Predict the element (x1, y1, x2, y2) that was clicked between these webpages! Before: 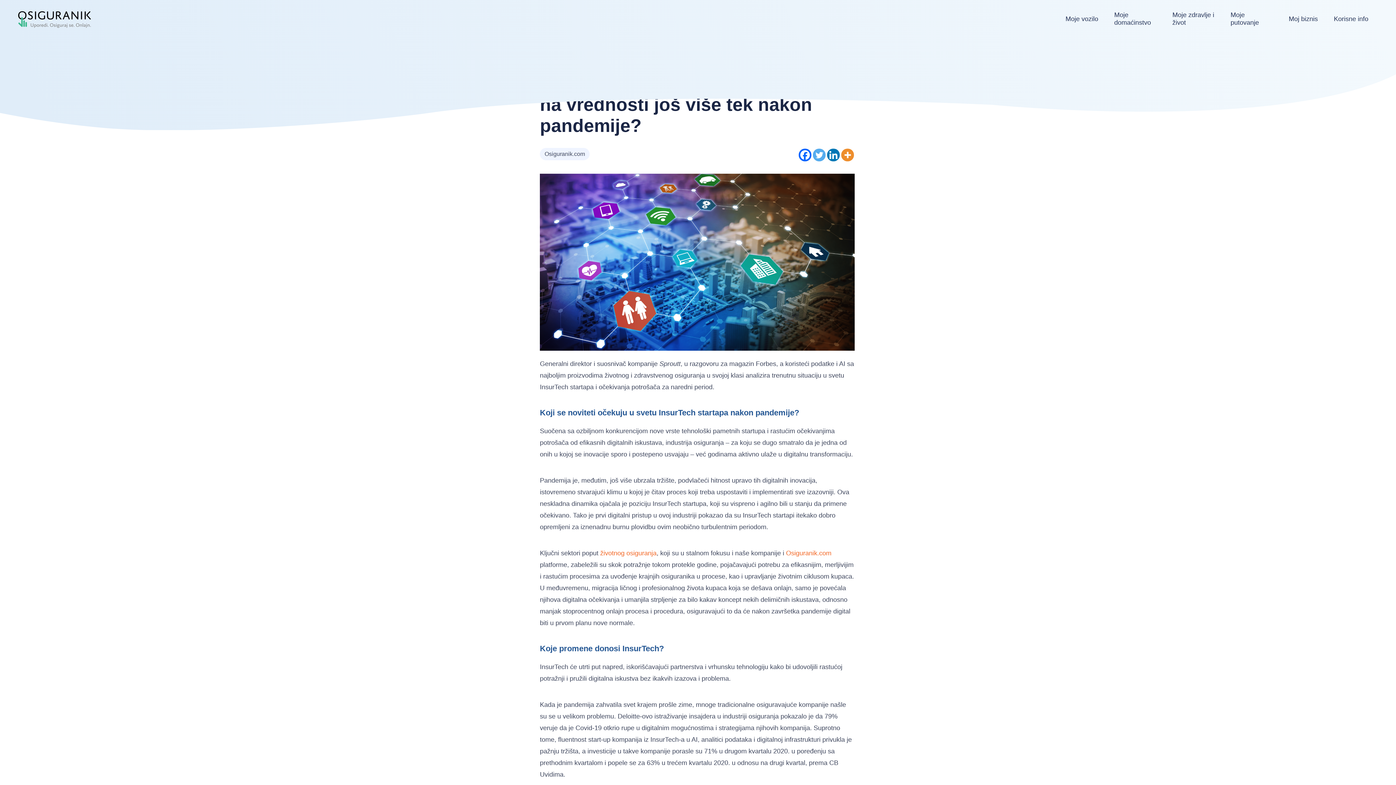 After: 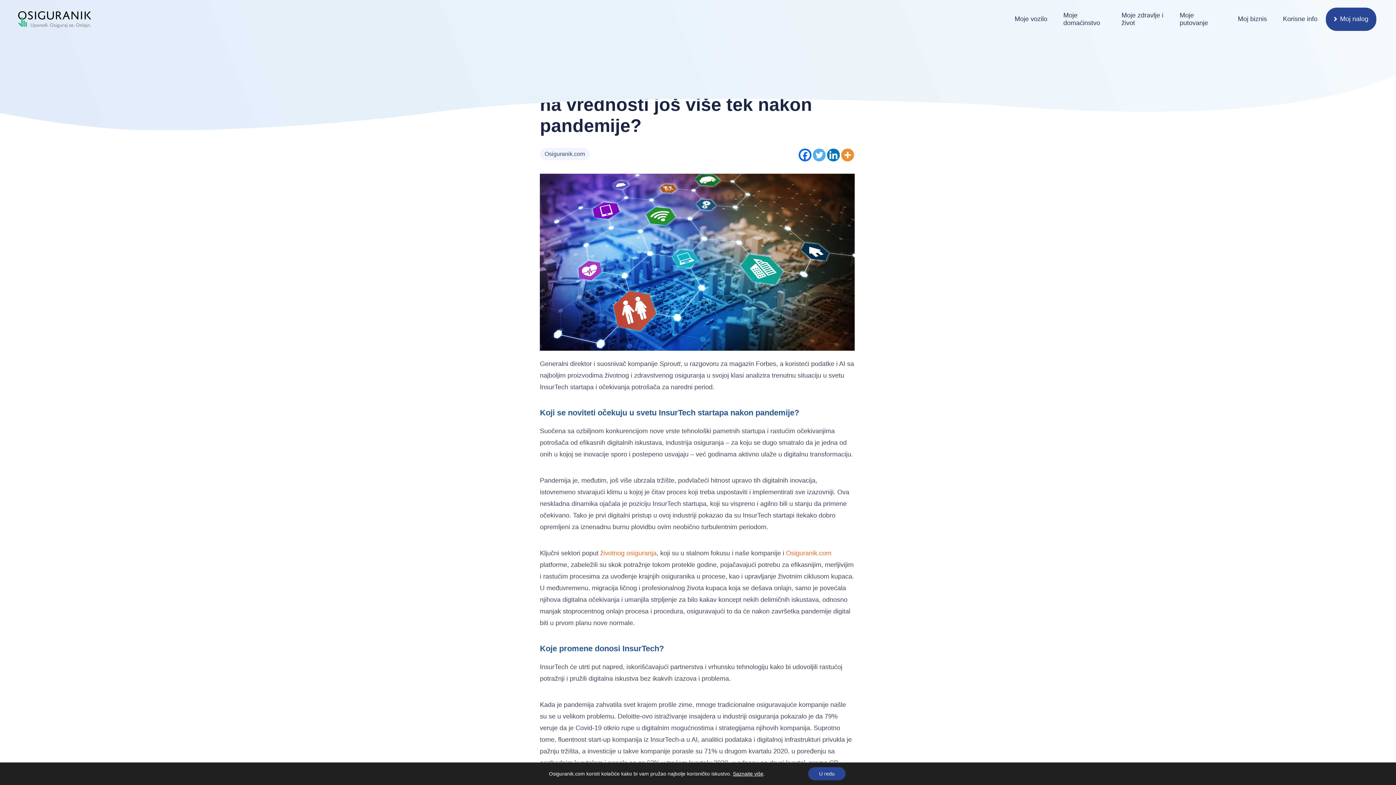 Action: label: Facebook bbox: (798, 148, 811, 161)